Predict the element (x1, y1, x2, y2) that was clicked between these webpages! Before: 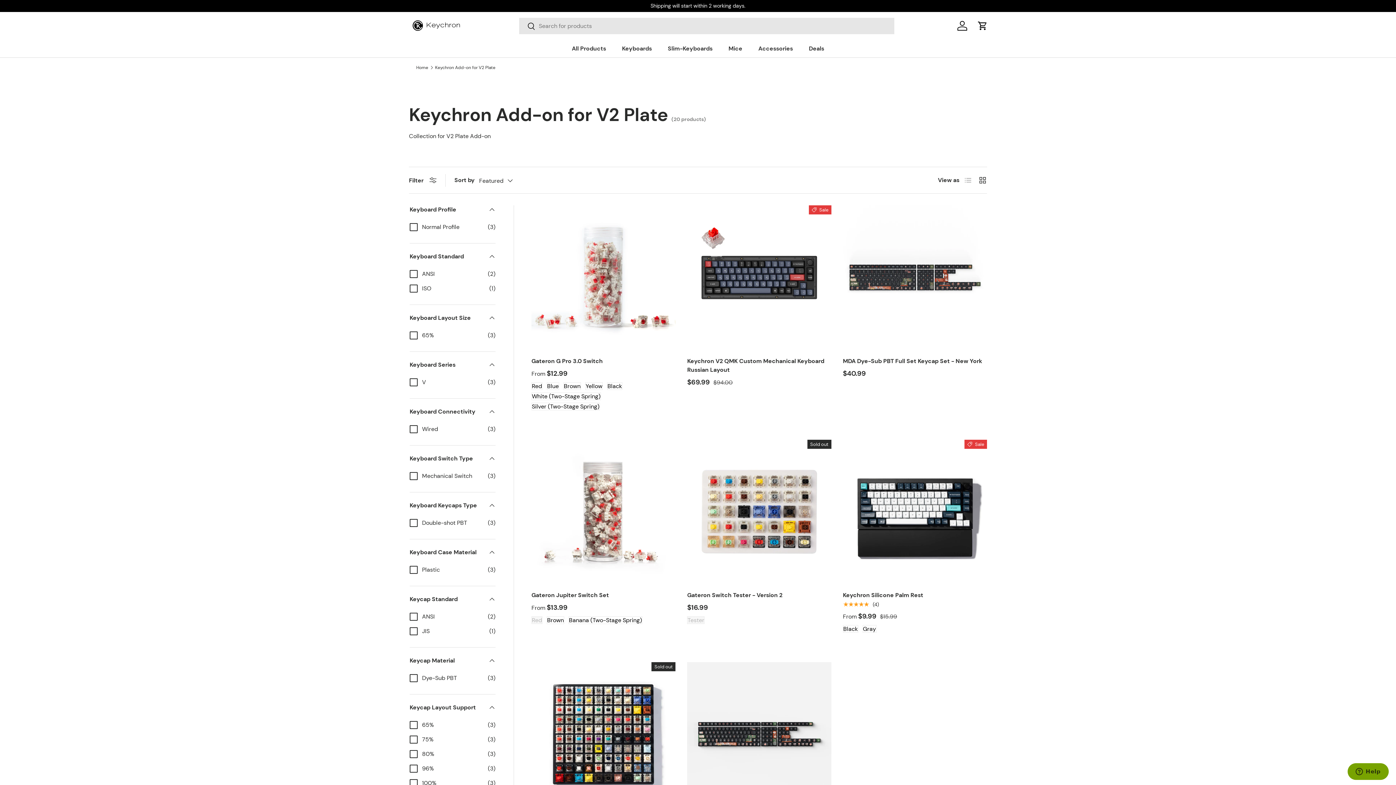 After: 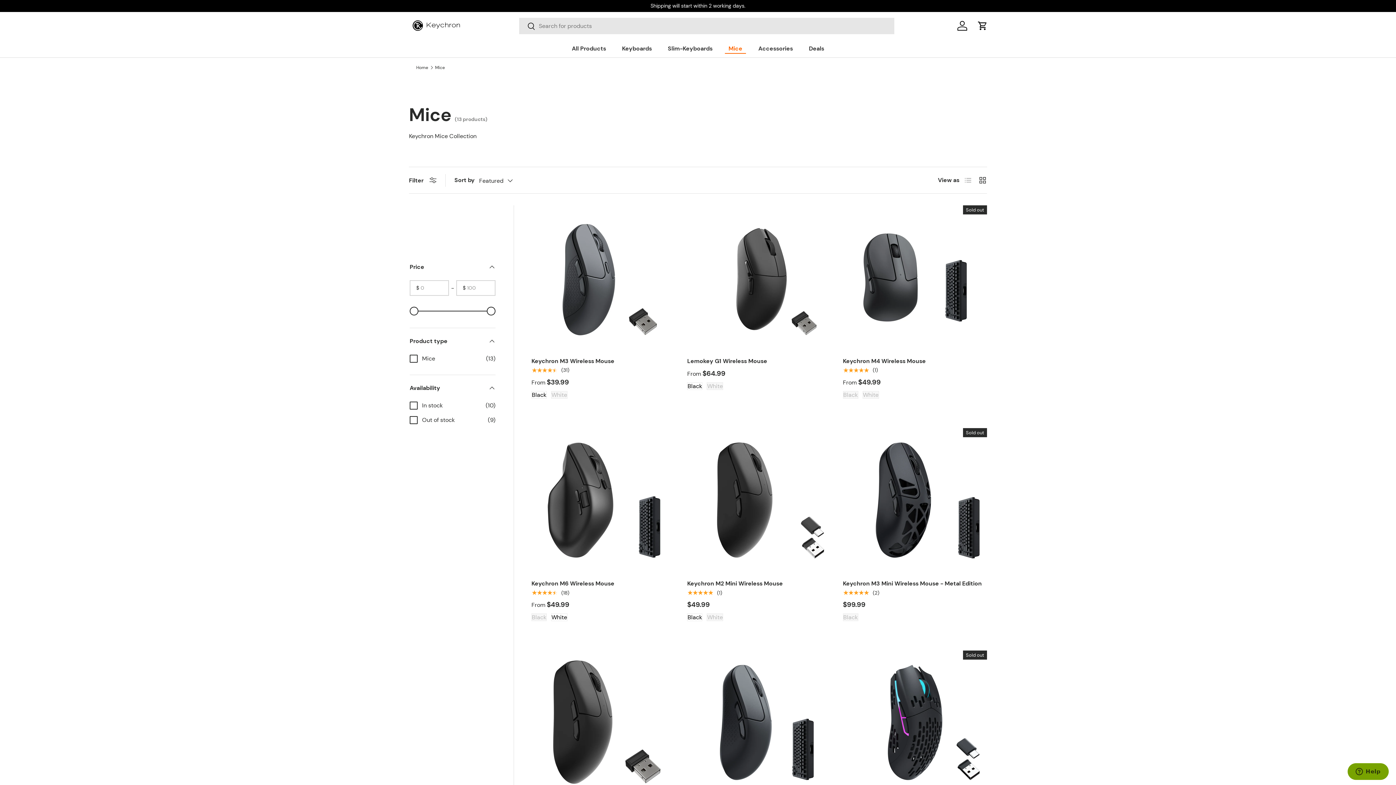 Action: label: Mice bbox: (725, 43, 746, 53)